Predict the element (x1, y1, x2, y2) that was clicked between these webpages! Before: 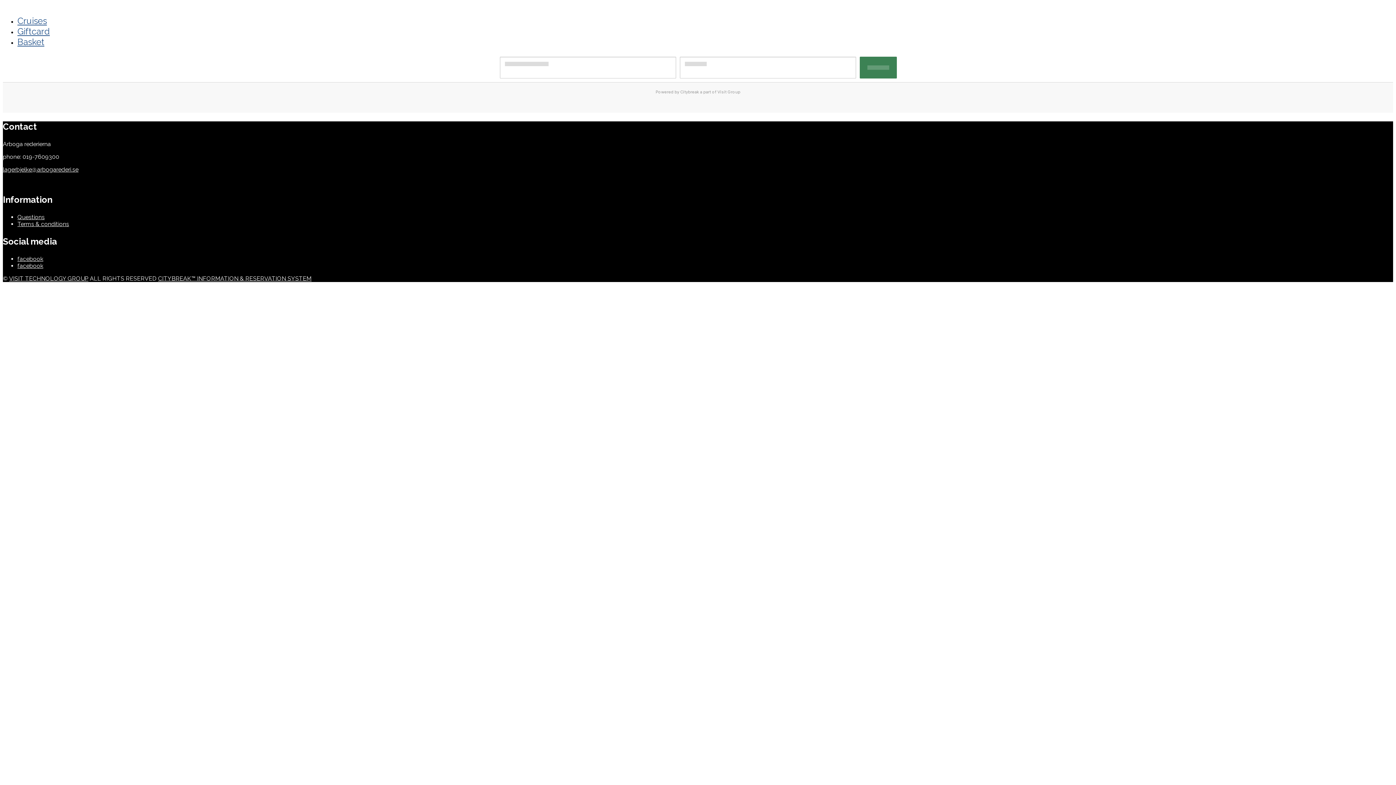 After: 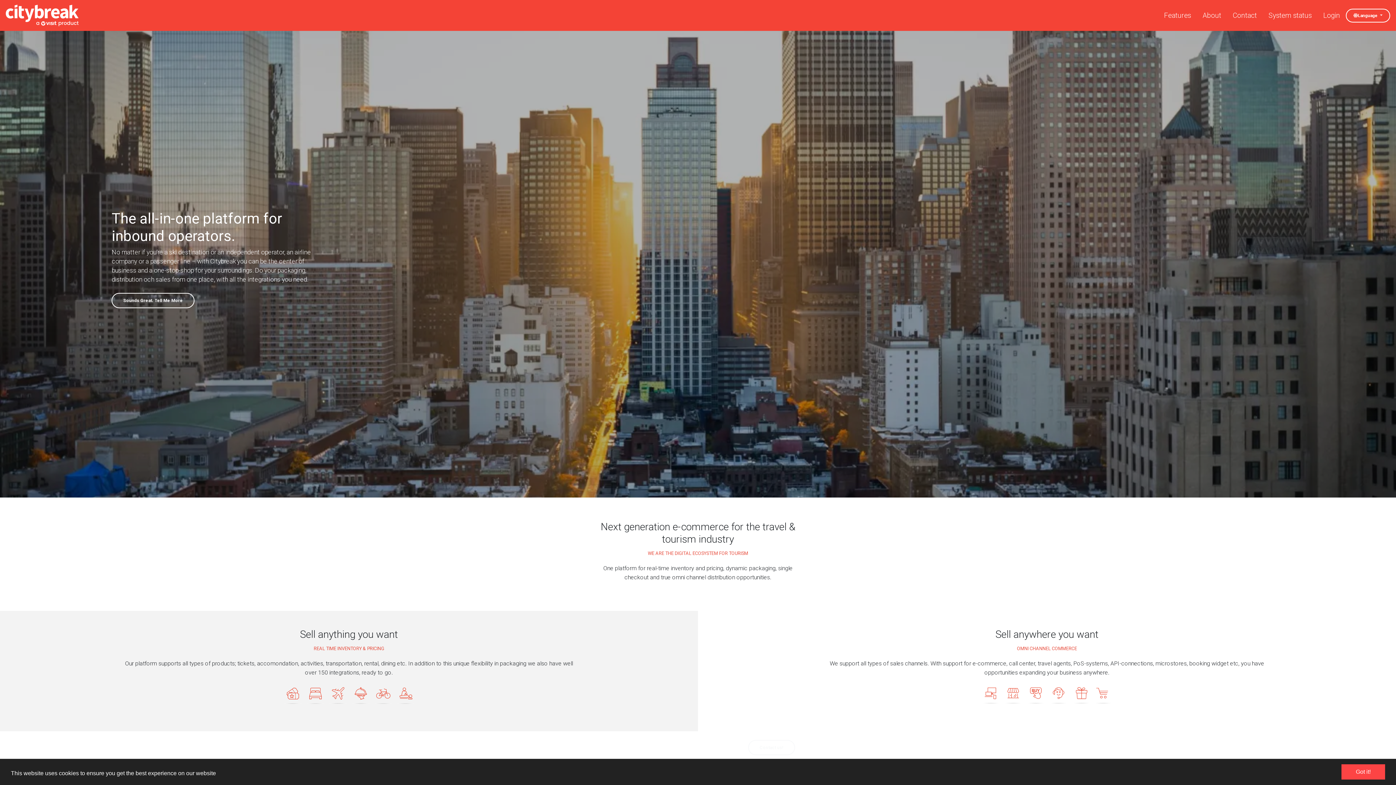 Action: label: CITYBREAK™ INFORMATION & RESERVATION SYSTEM bbox: (158, 275, 311, 282)